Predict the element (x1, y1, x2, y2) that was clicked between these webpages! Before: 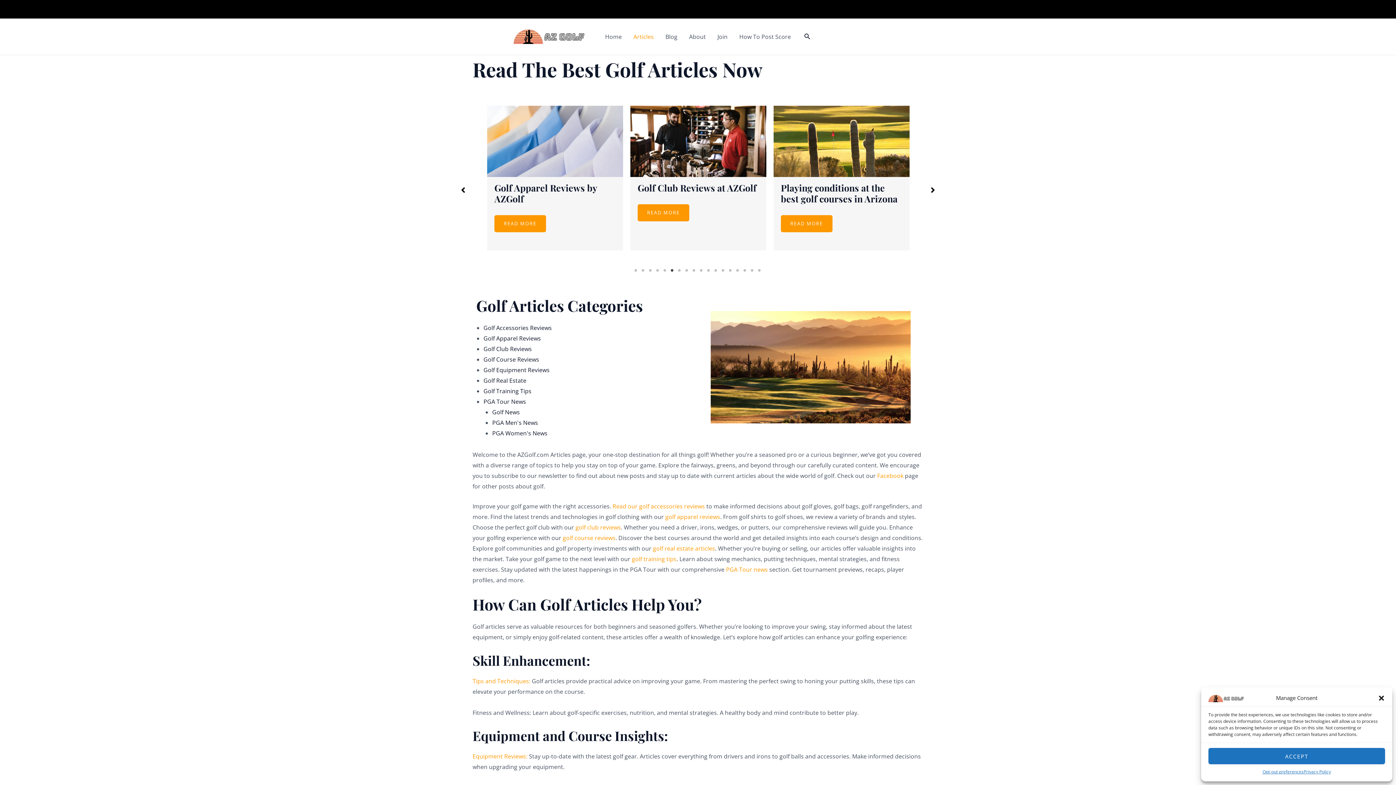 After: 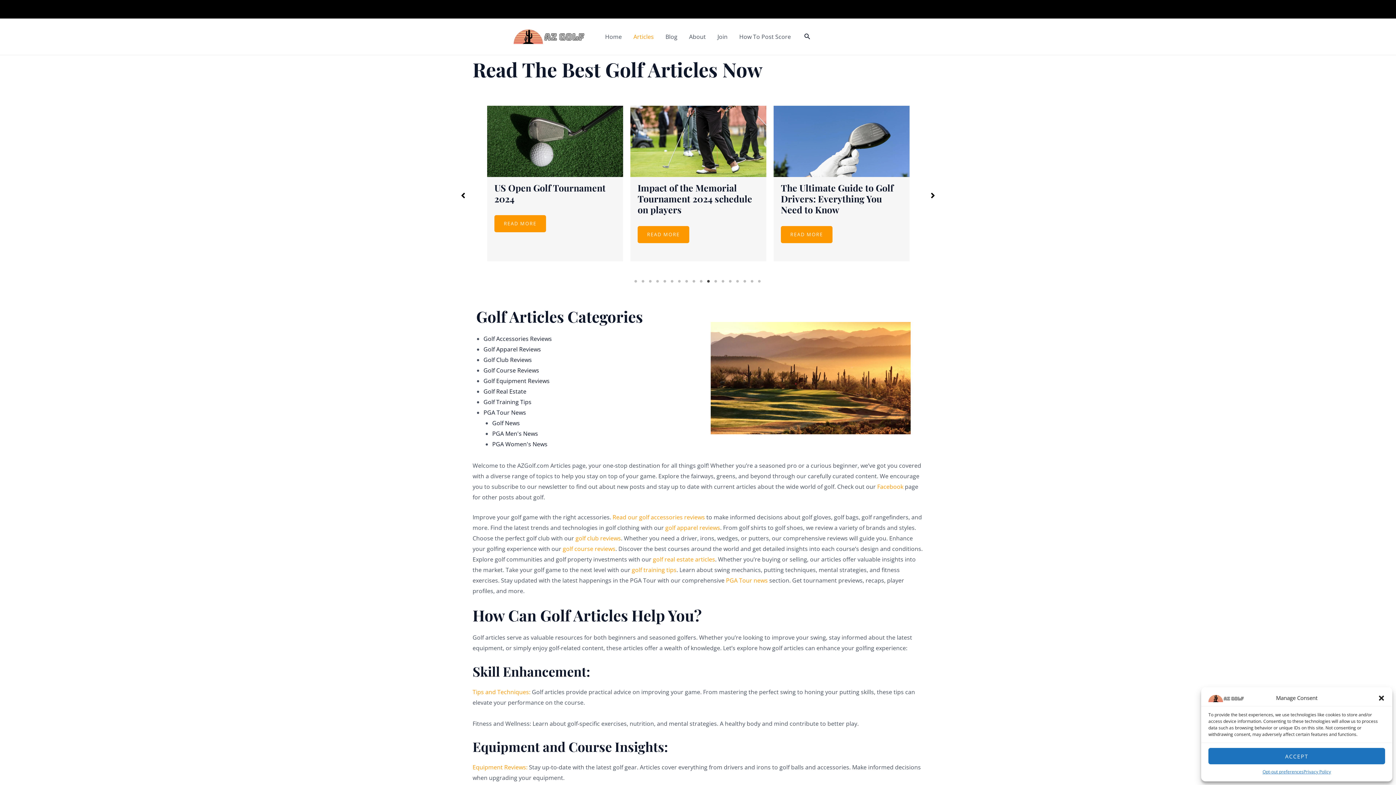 Action: label: Next bbox: (926, 183, 940, 196)